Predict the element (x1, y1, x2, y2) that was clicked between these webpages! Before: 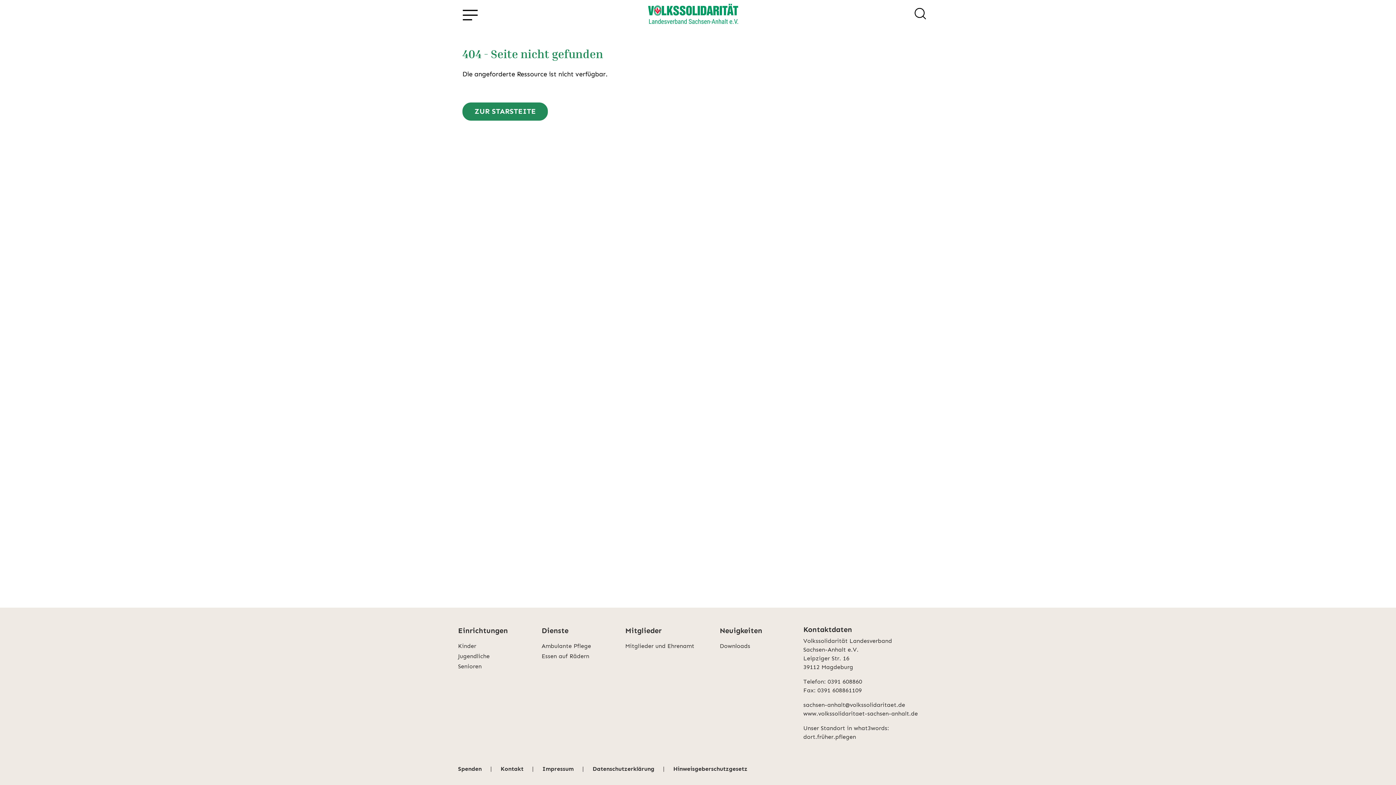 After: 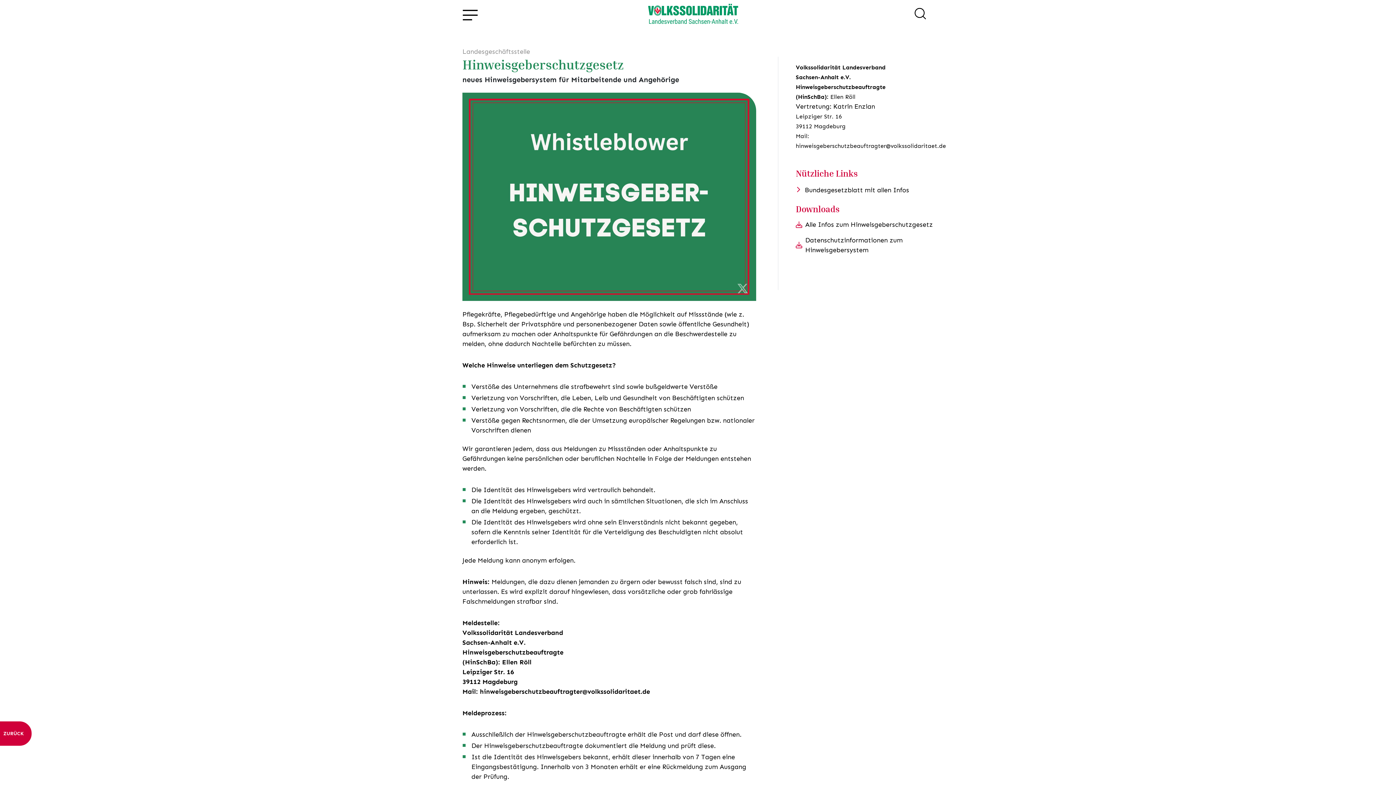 Action: bbox: (673, 765, 747, 772) label: Hinweisgeberschutzgesetz